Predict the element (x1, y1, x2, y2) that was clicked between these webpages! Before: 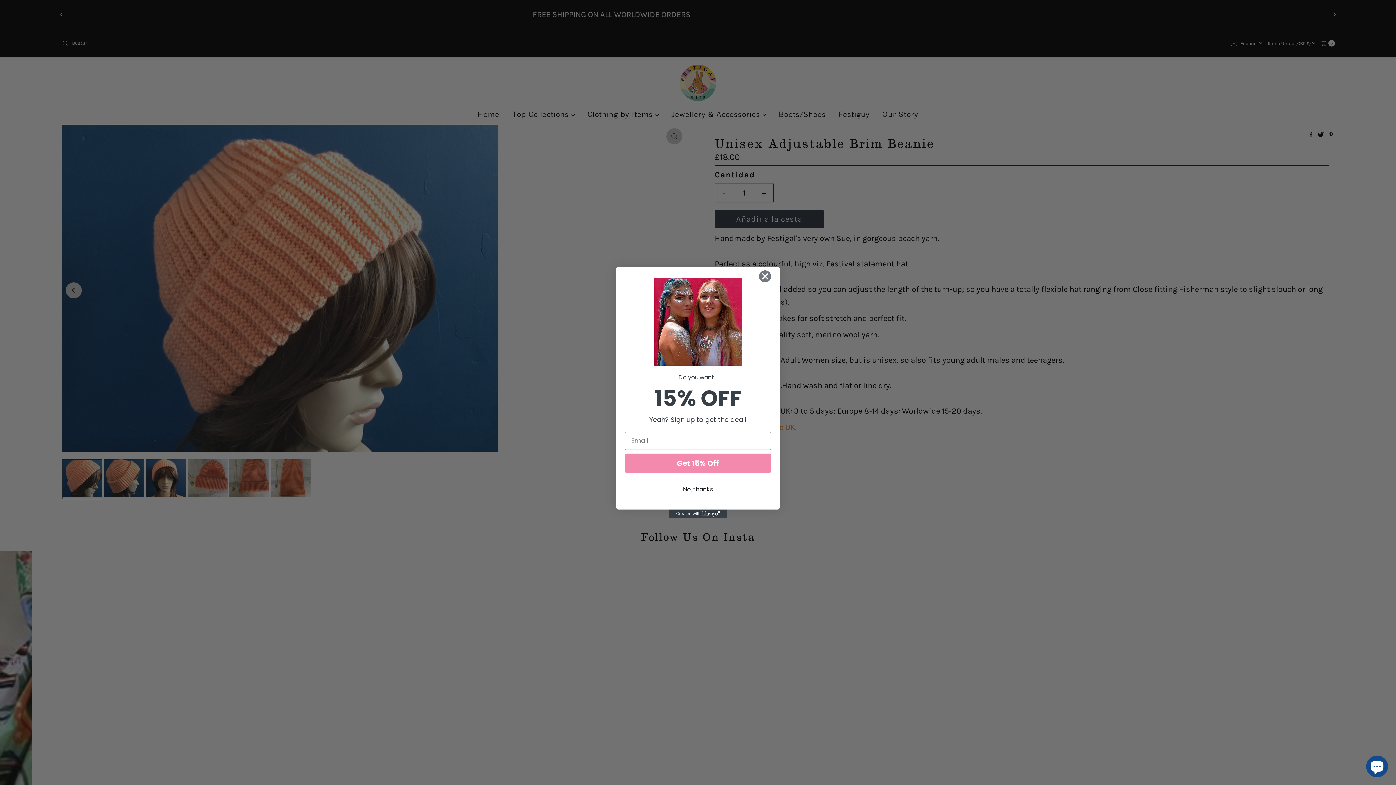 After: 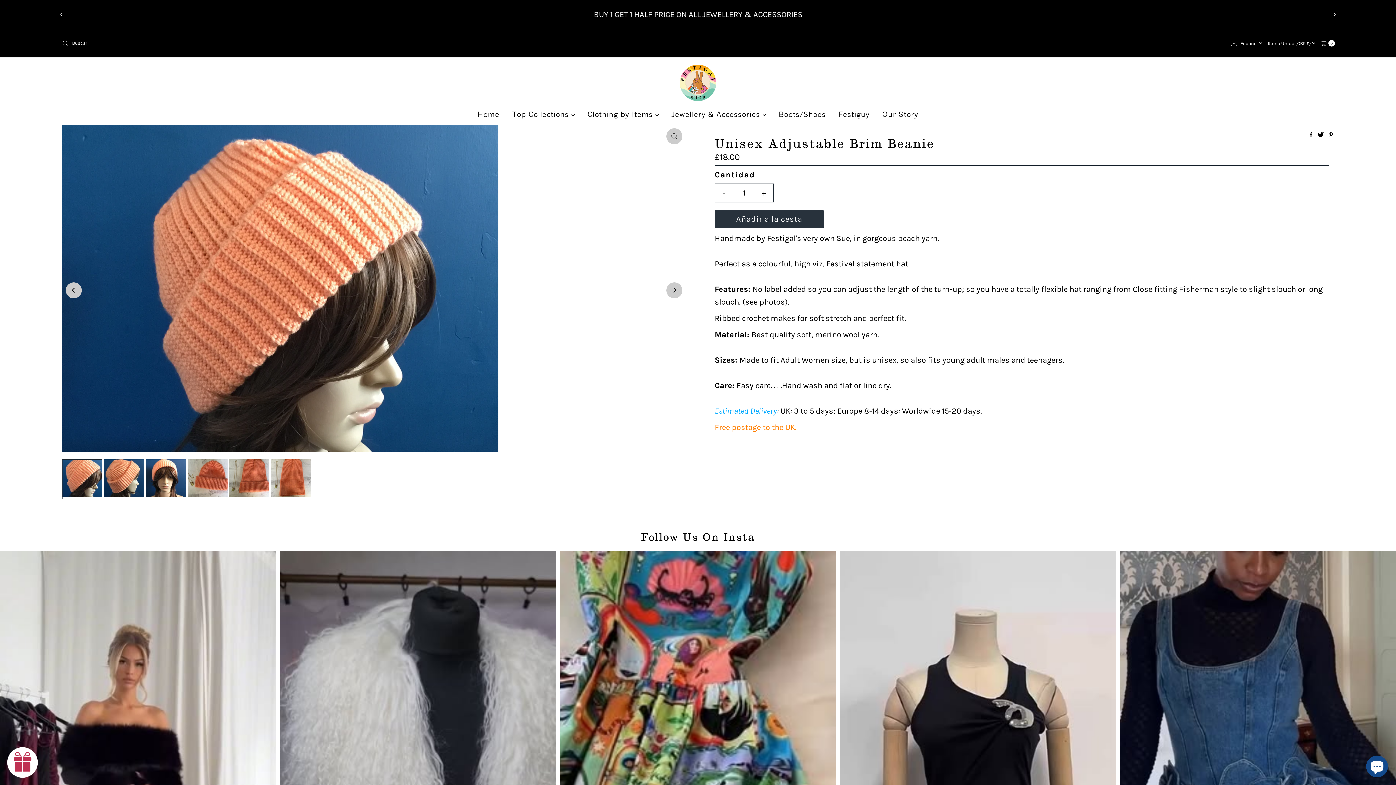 Action: label: Close dialog bbox: (753, 270, 777, 282)